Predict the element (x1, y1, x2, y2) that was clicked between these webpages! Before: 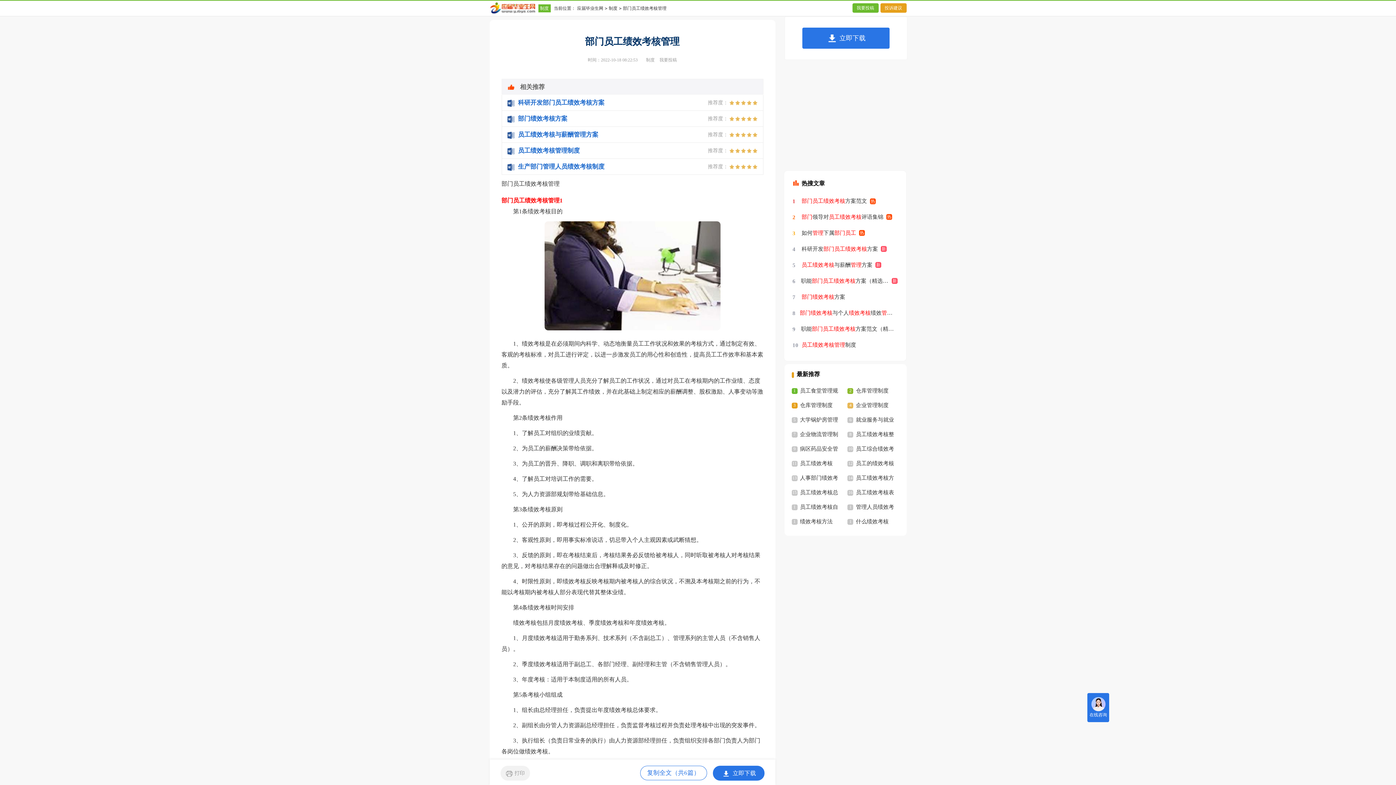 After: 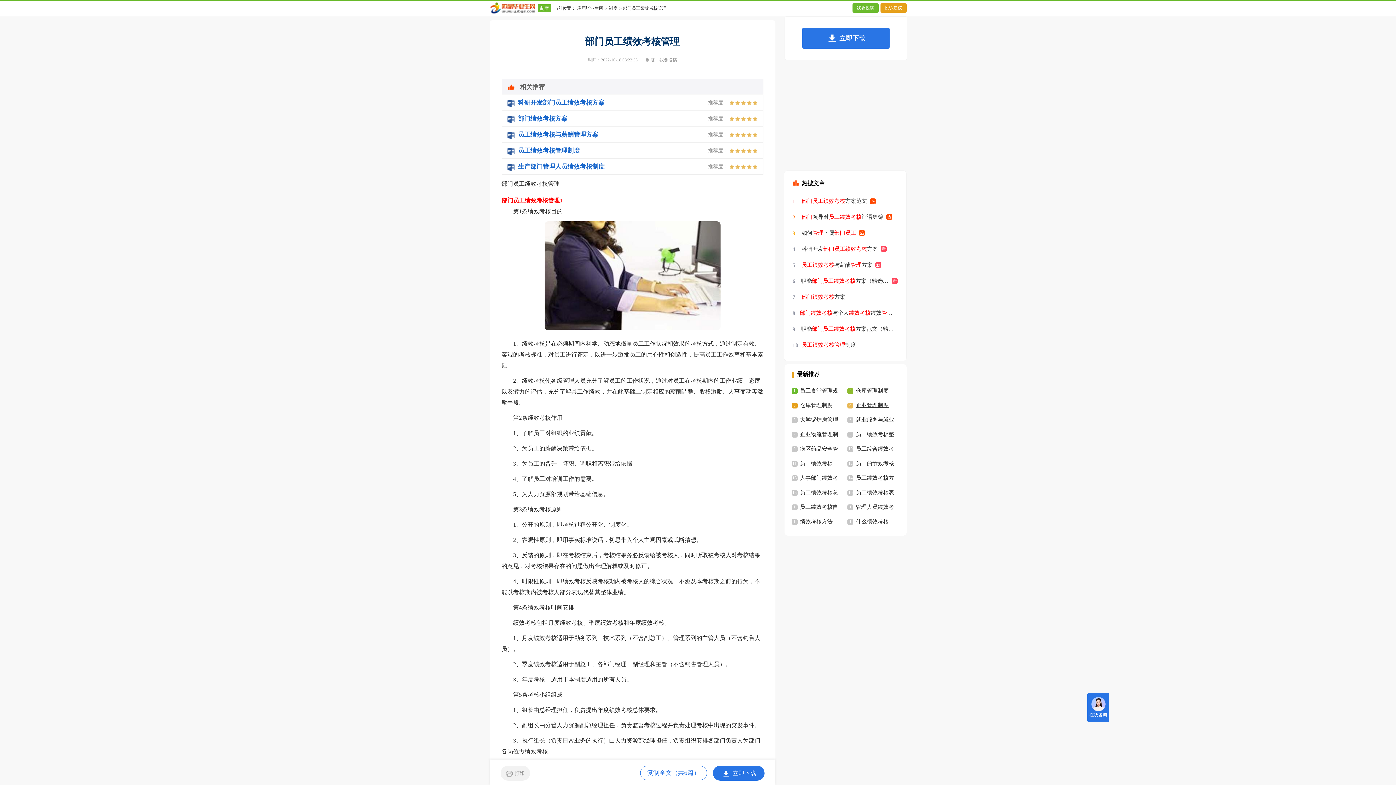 Action: label: 企业管理制度 bbox: (856, 402, 888, 408)